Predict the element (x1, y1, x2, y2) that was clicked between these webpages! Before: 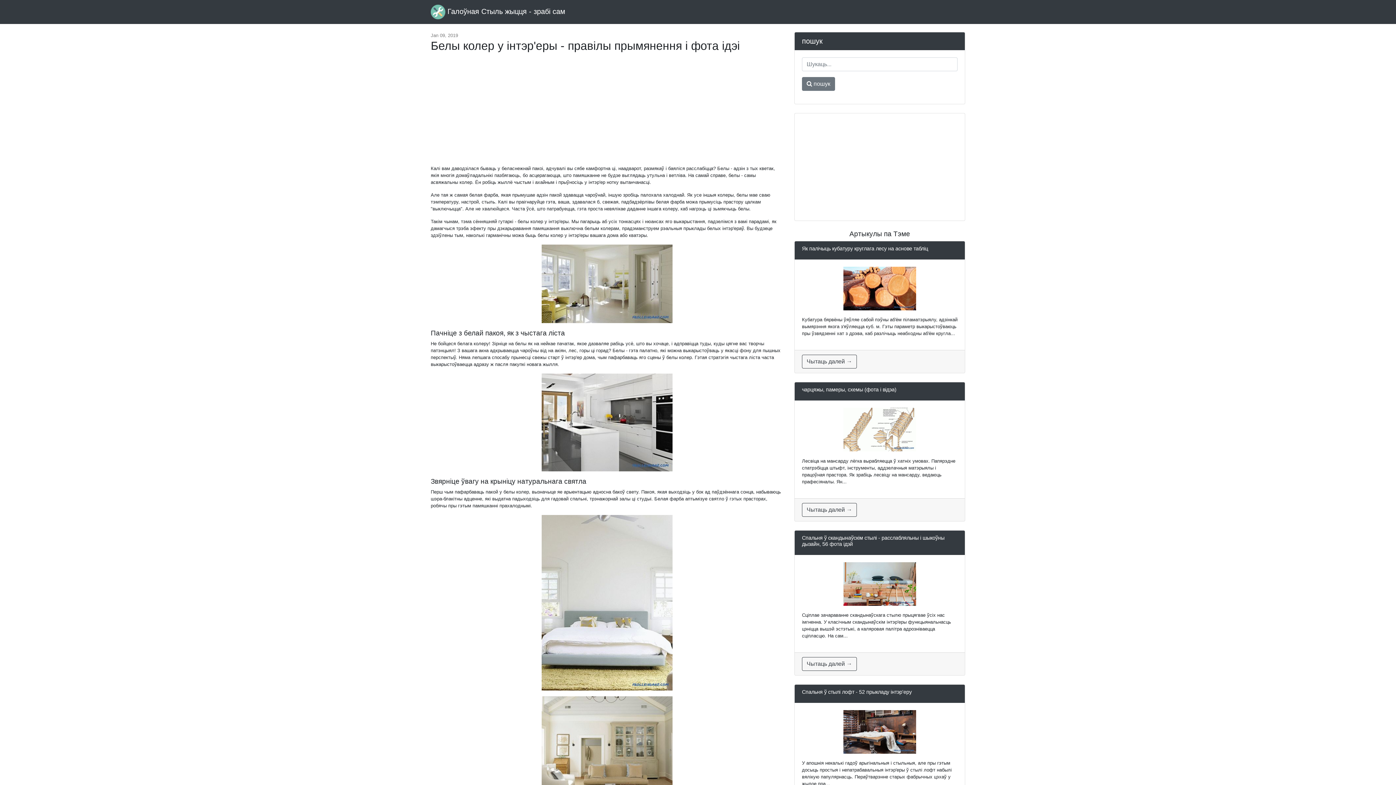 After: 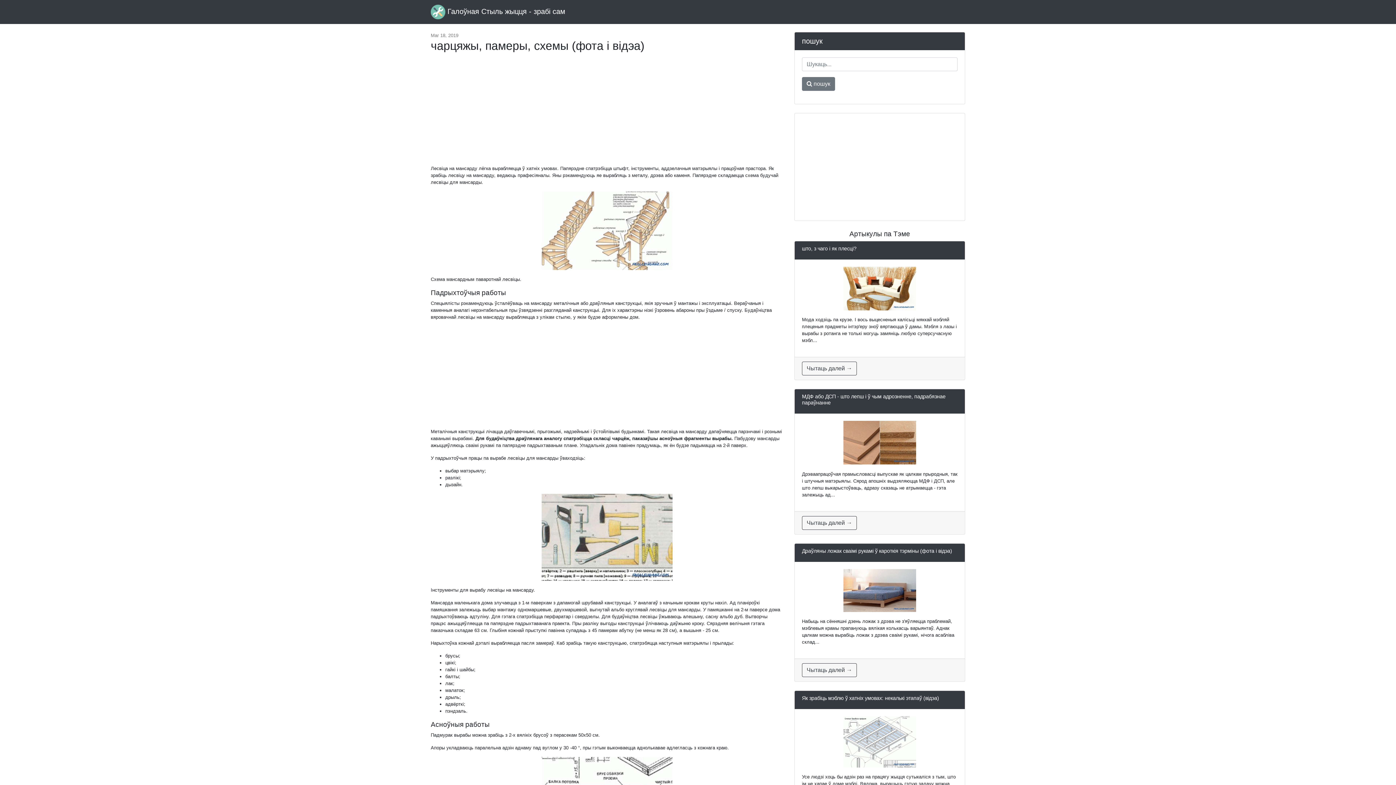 Action: bbox: (802, 503, 857, 516) label: Чытаць далей →